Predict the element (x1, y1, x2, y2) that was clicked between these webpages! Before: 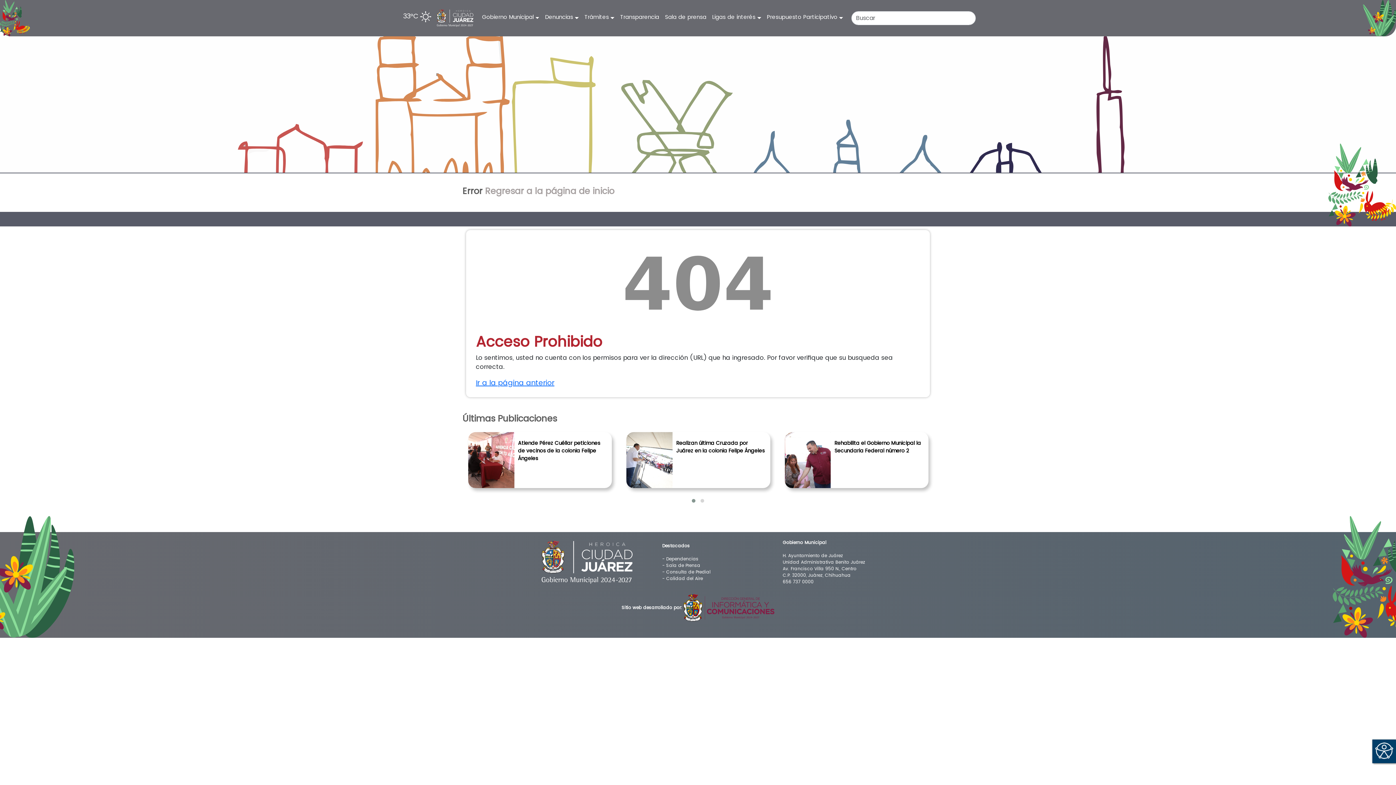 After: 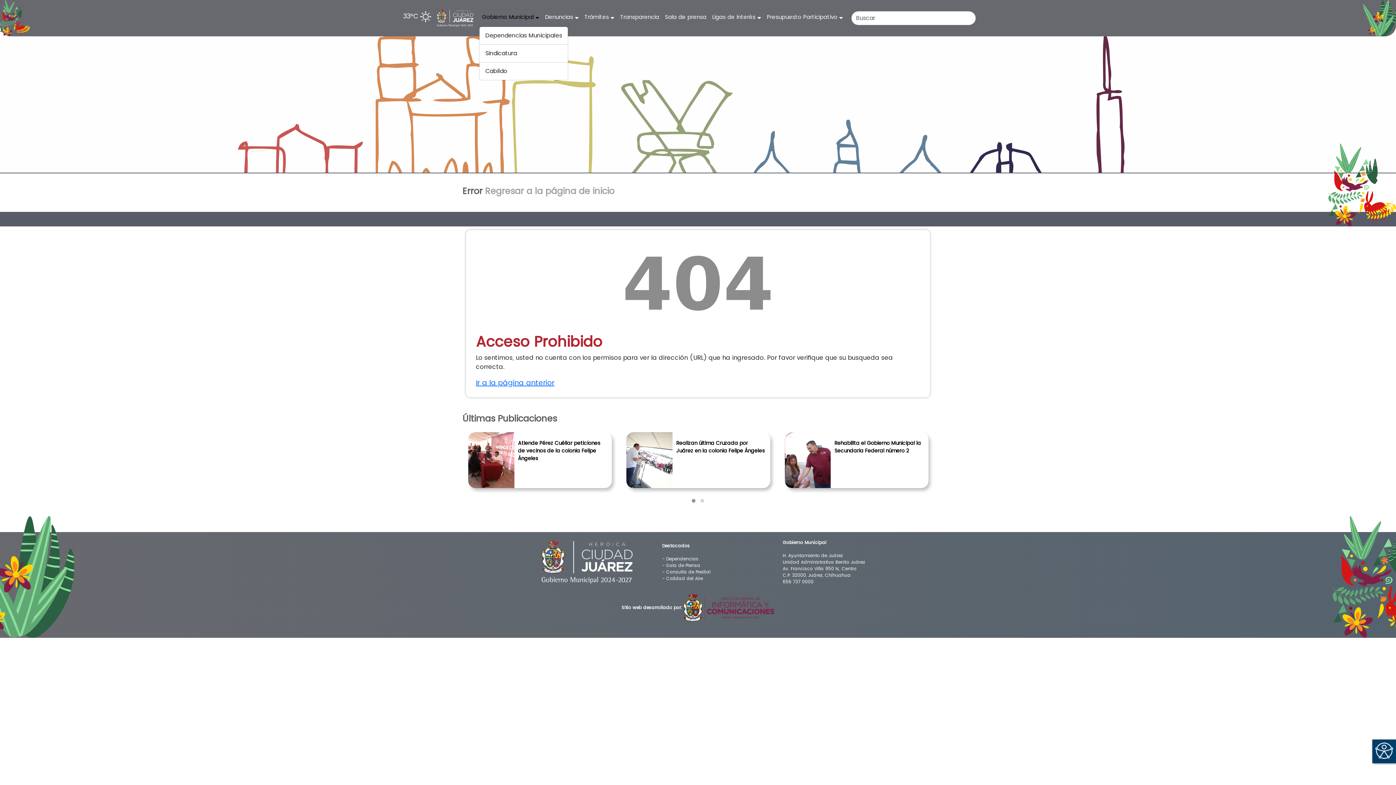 Action: bbox: (479, 10, 542, 25) label: Gobierno Municipal